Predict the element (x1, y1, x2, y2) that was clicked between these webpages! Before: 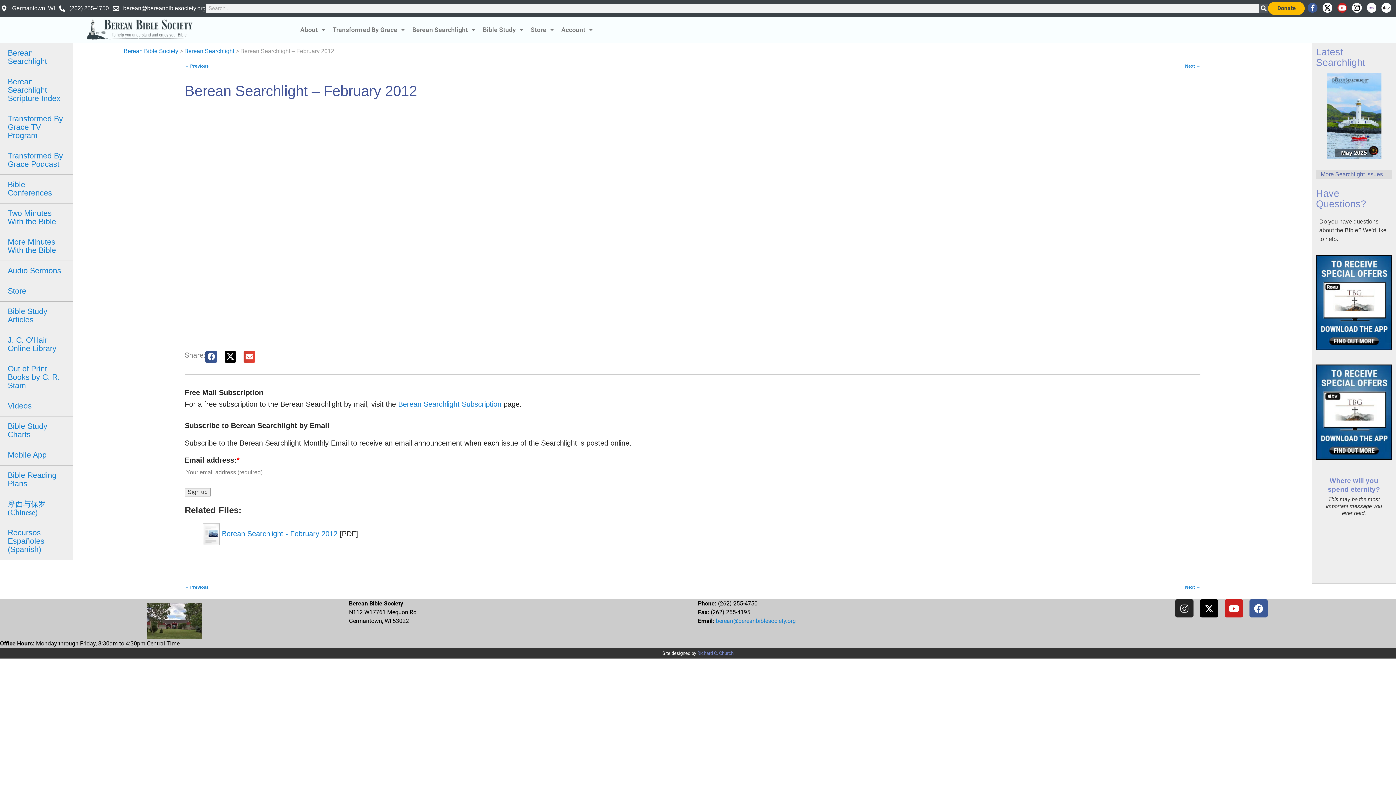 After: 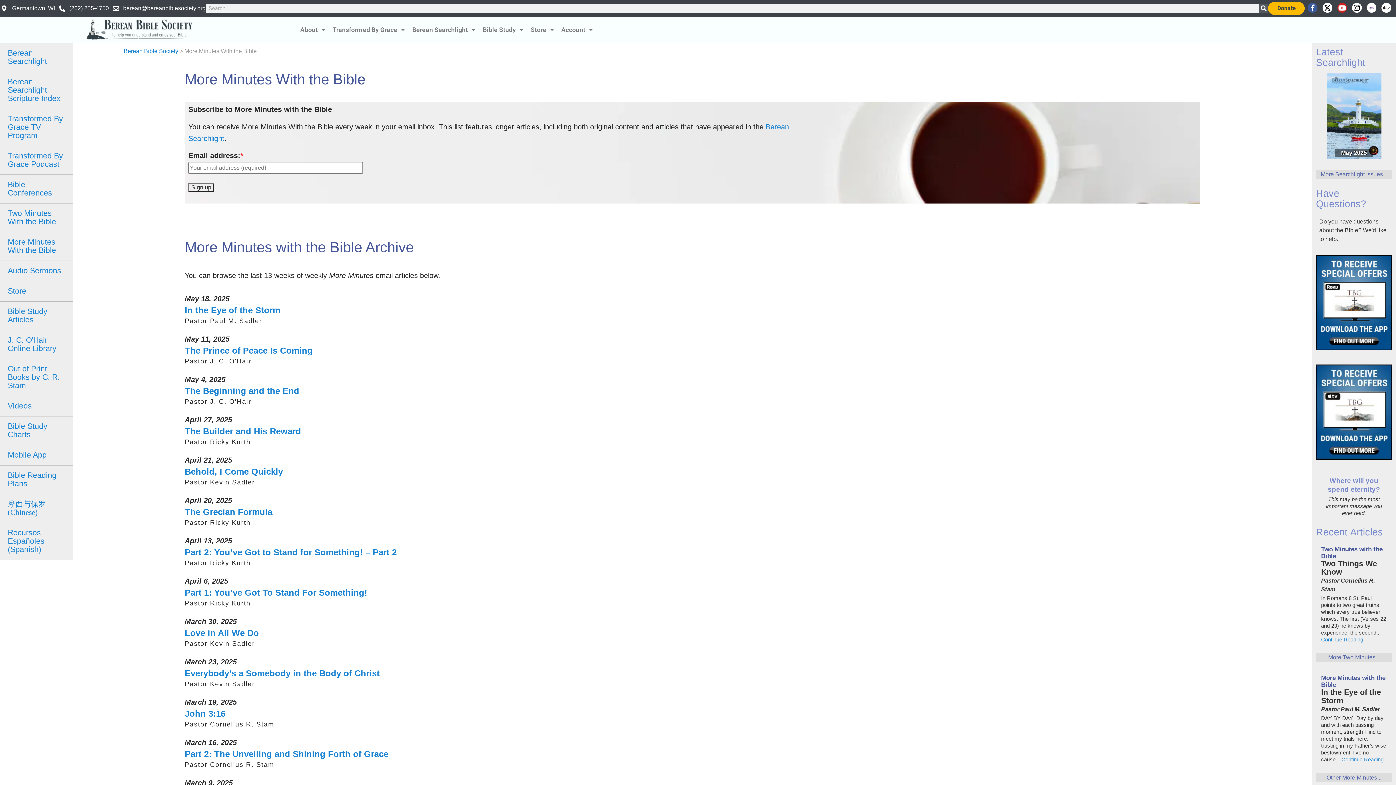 Action: label: More Minutes With the Bible bbox: (0, 232, 72, 260)